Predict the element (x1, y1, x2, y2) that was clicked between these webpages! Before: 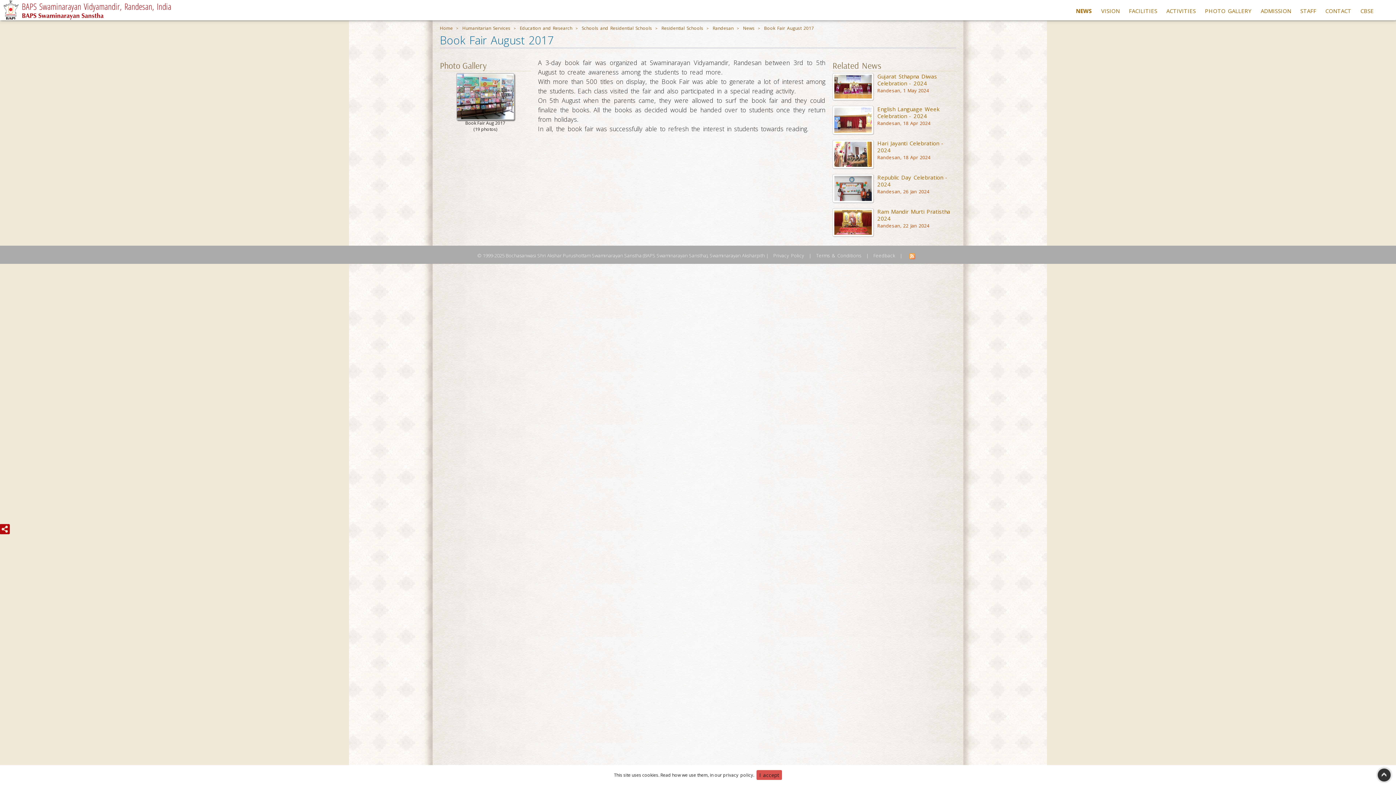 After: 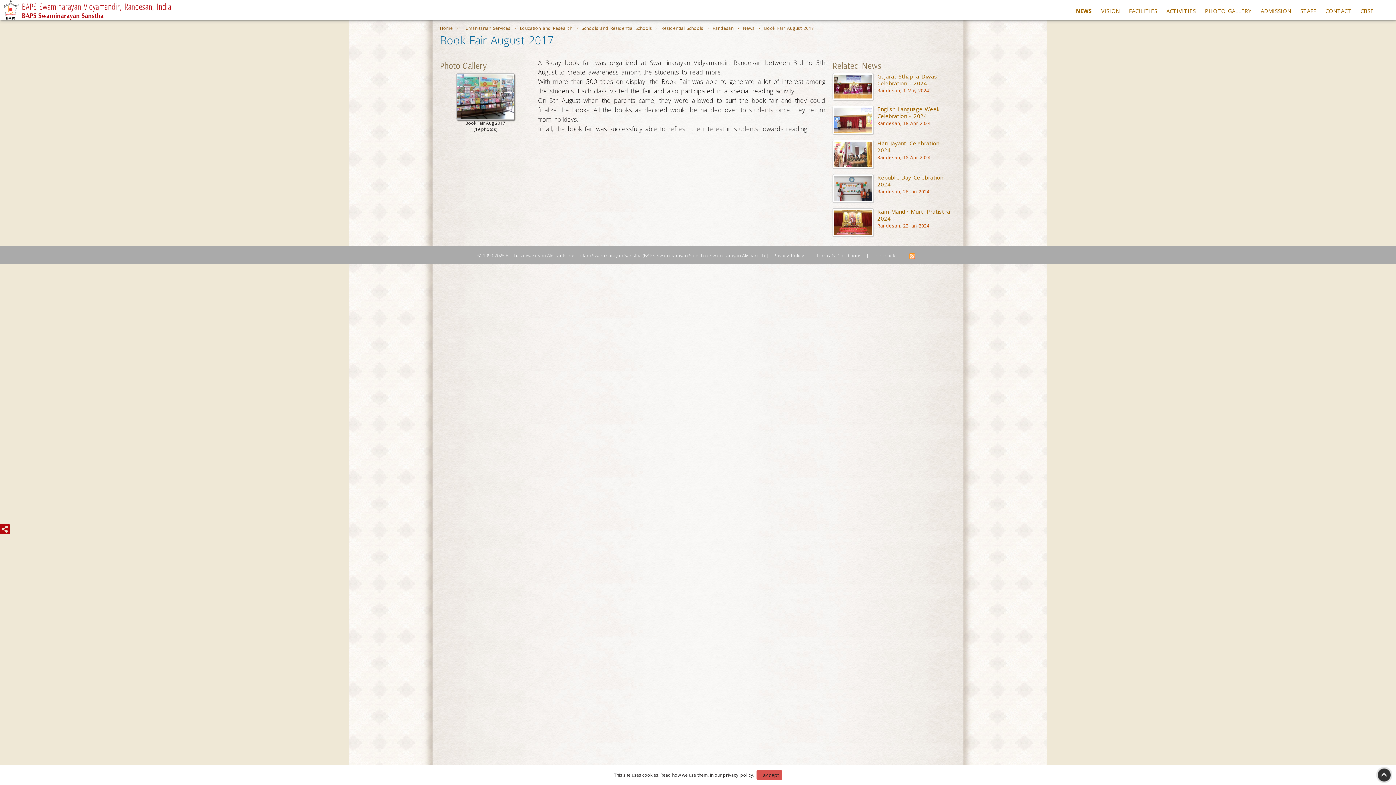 Action: label: Book Fair August 2017 bbox: (440, 32, 553, 47)